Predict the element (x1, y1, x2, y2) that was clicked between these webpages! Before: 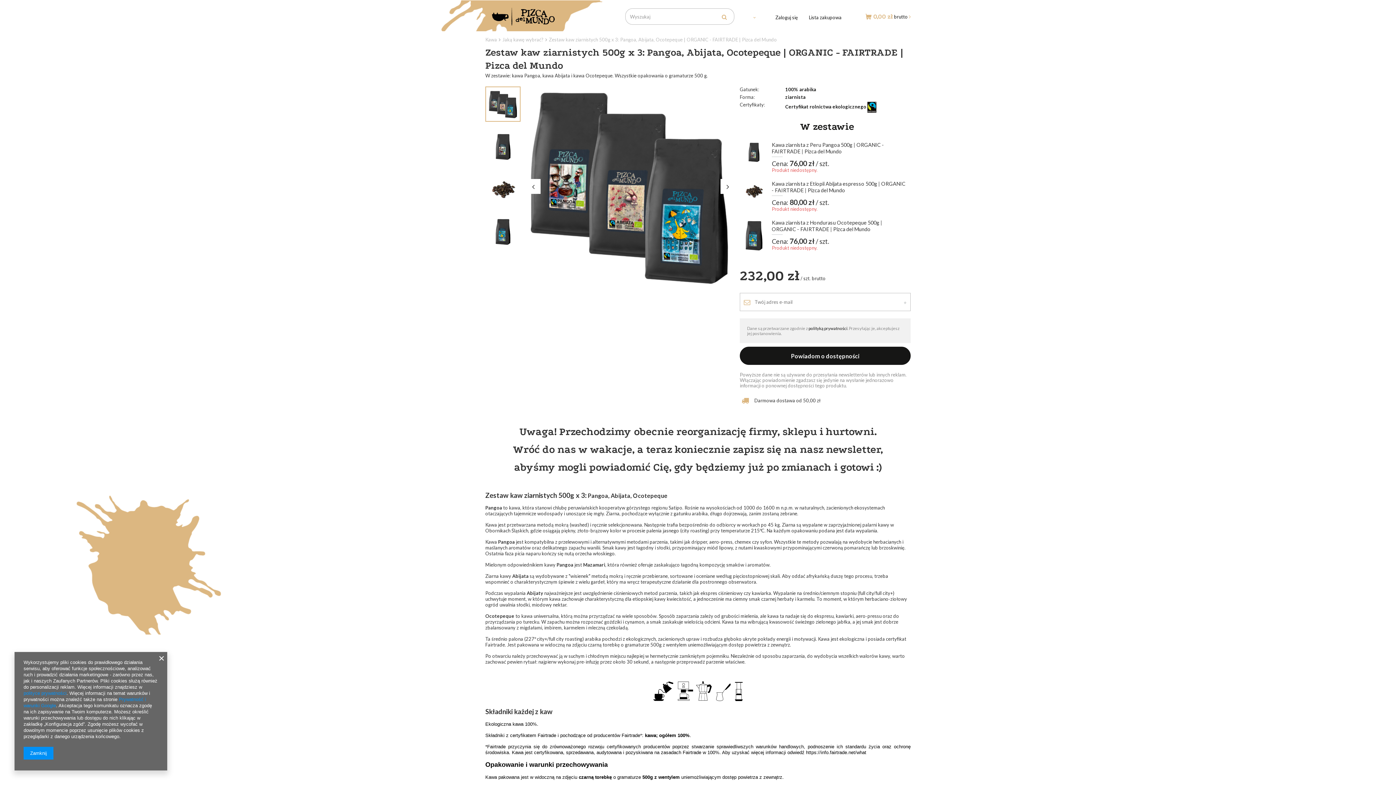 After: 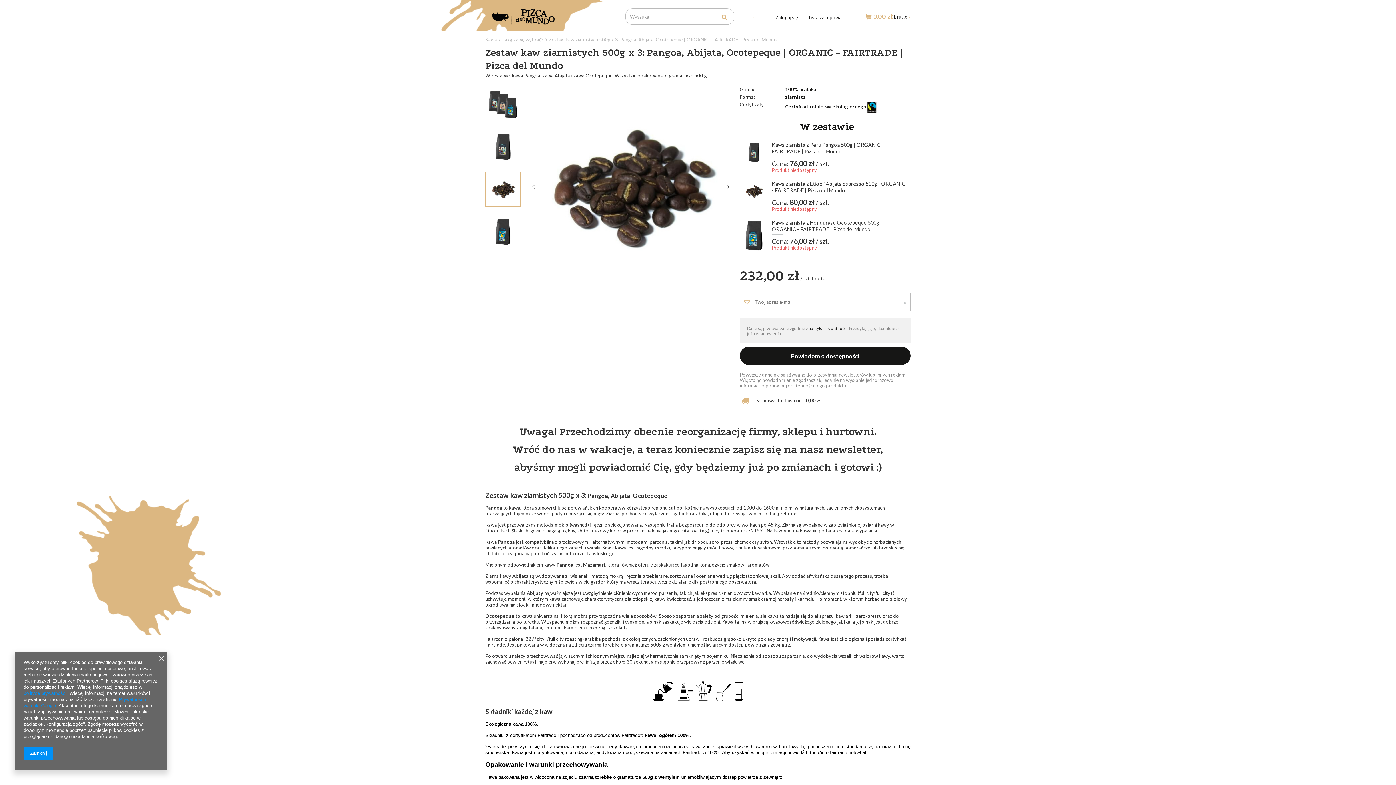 Action: bbox: (485, 171, 520, 206)